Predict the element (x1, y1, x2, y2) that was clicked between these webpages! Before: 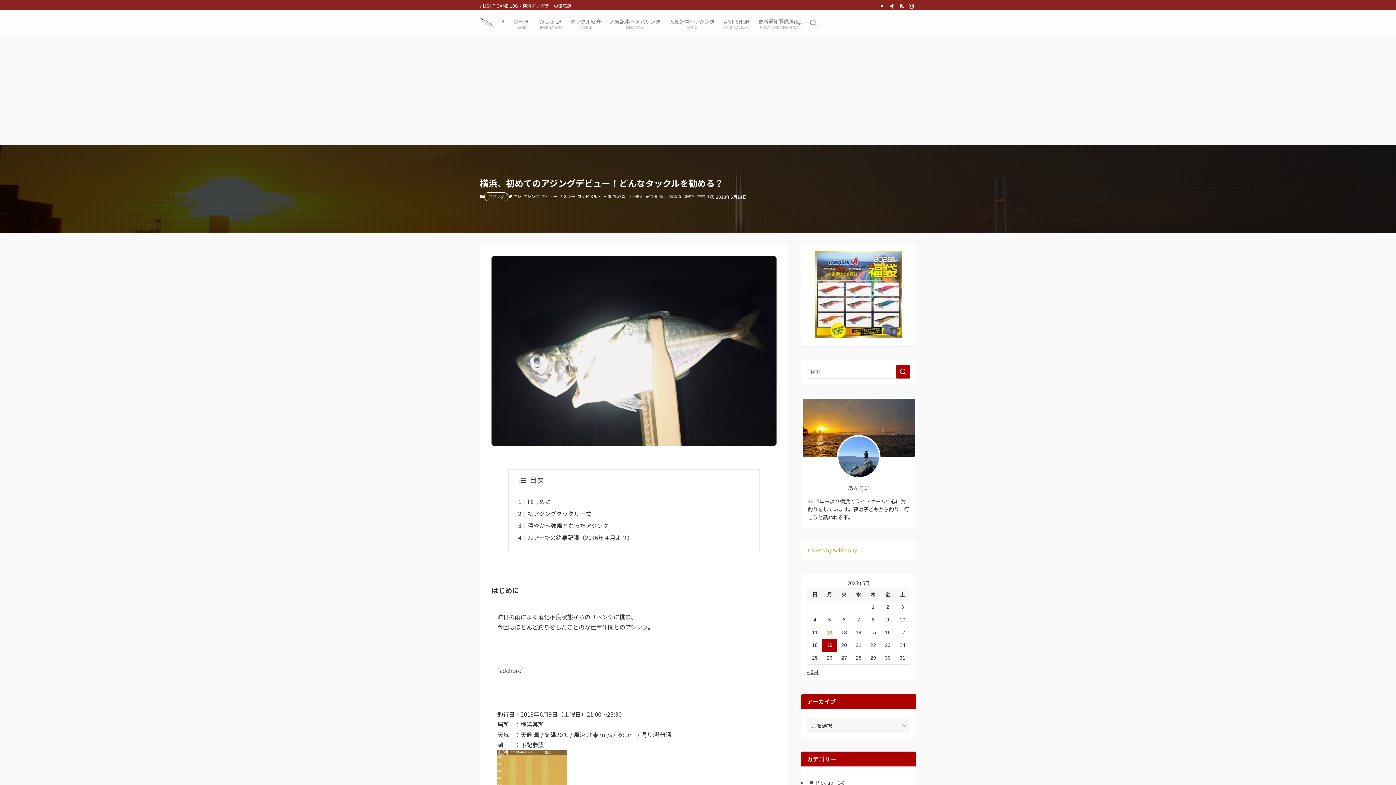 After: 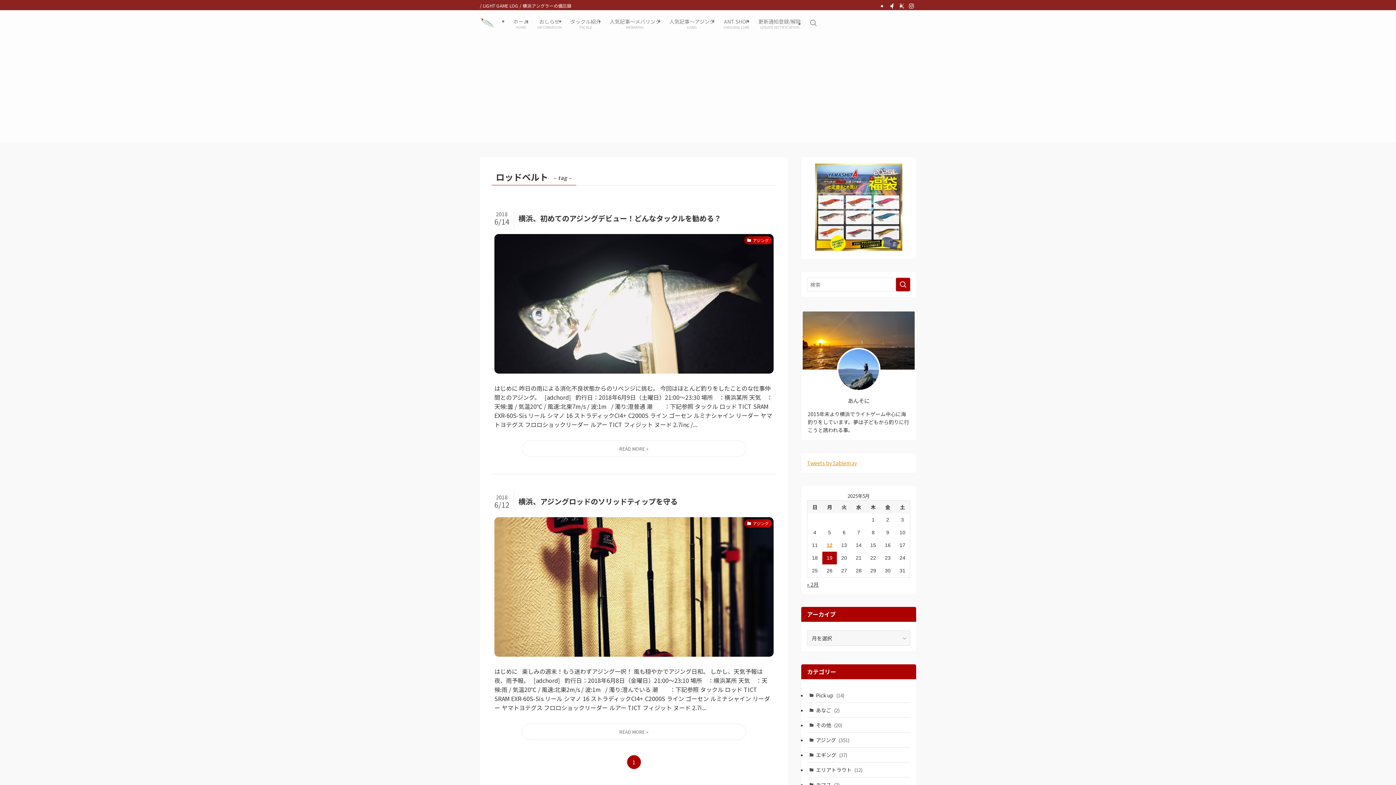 Action: label: ロッドベルト bbox: (576, 193, 602, 200)